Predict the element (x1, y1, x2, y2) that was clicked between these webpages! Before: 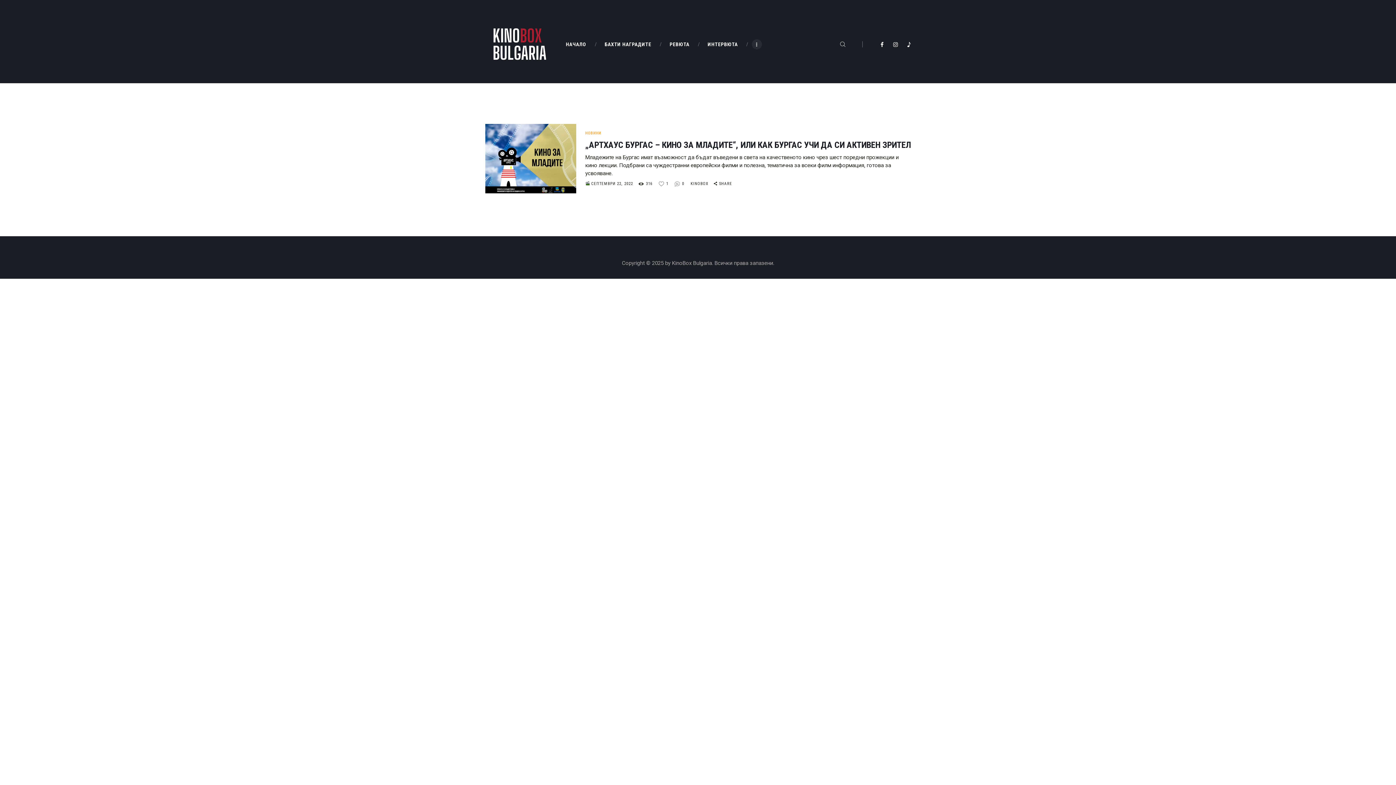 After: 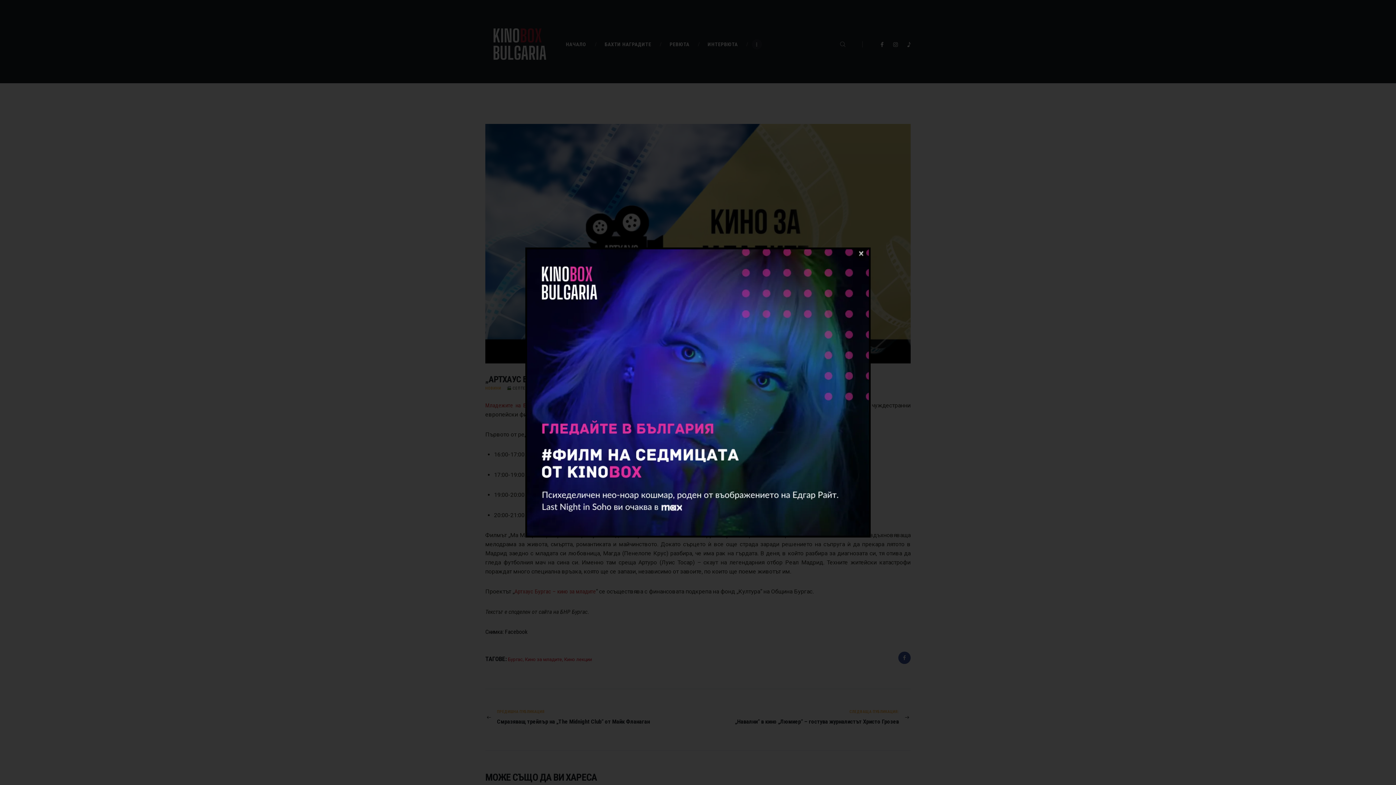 Action: bbox: (674, 181, 689, 186) label: 0